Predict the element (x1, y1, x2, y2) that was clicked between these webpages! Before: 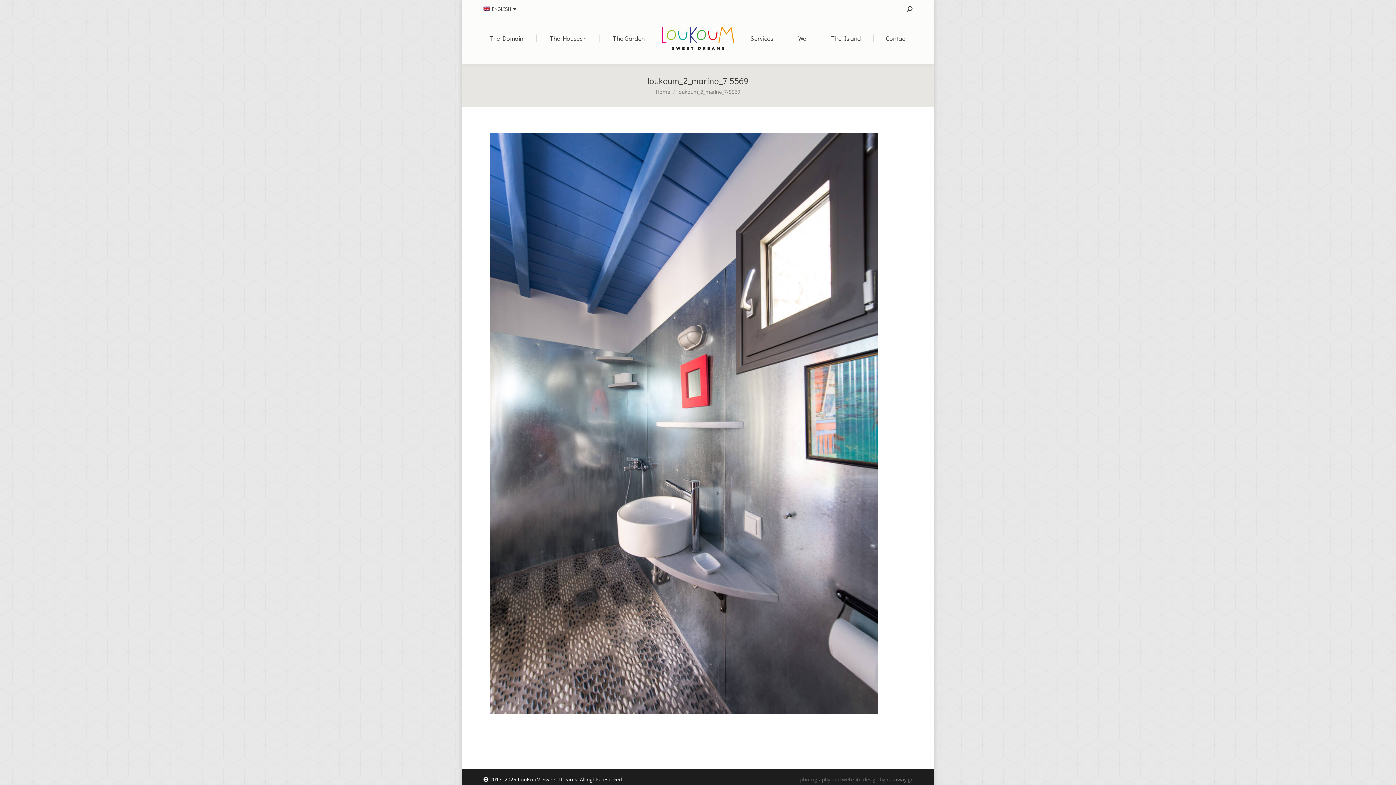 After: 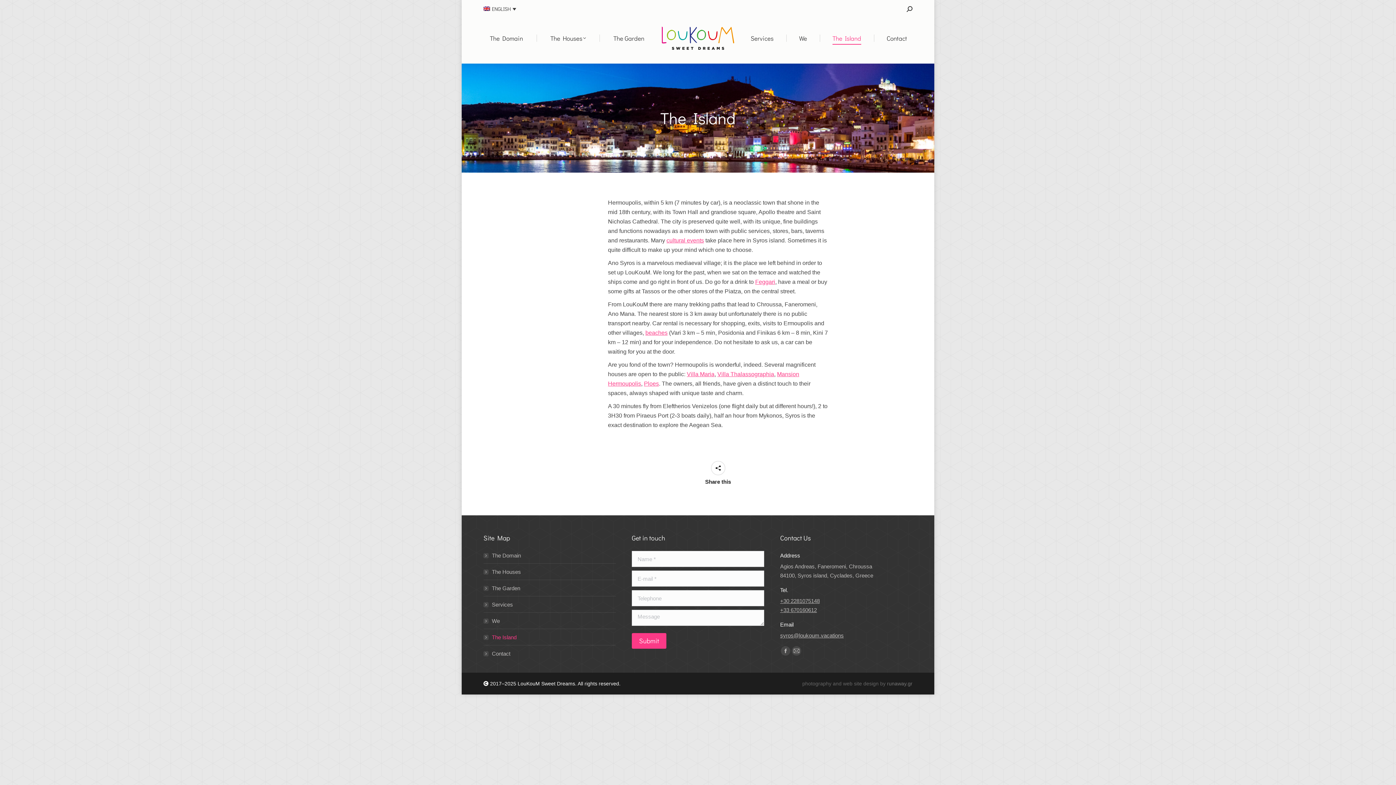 Action: bbox: (818, 12, 873, 63) label: The Island